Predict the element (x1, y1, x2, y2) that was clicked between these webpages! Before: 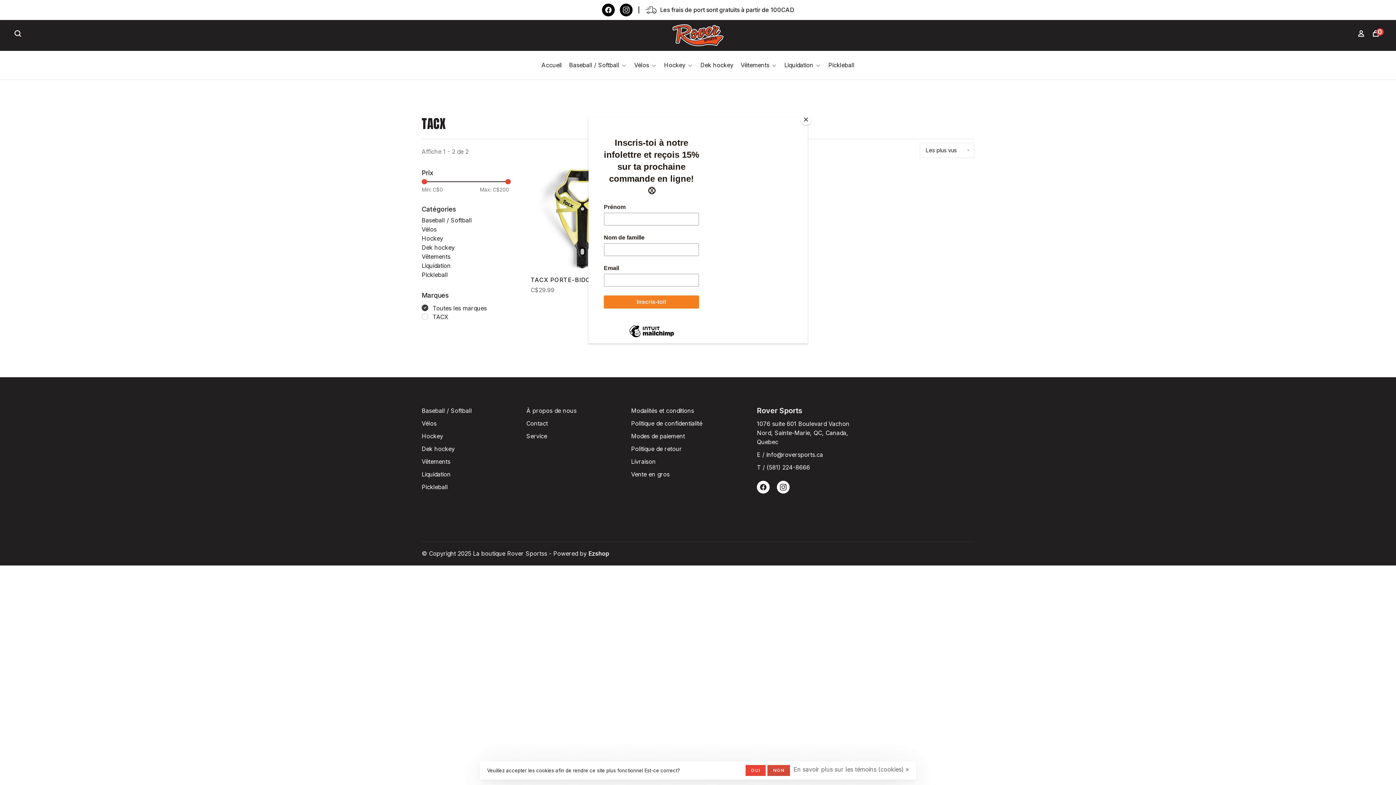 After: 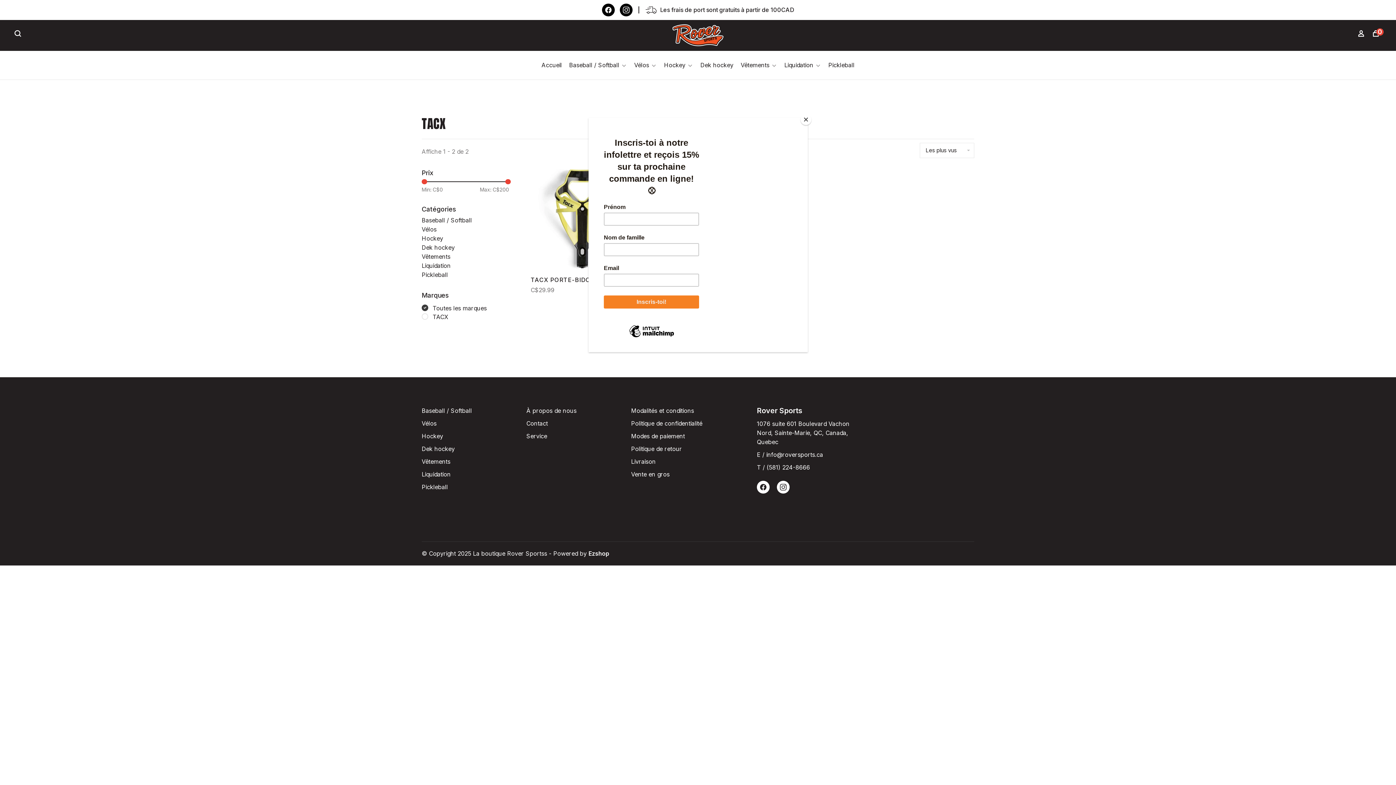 Action: label: OUI bbox: (745, 765, 765, 776)